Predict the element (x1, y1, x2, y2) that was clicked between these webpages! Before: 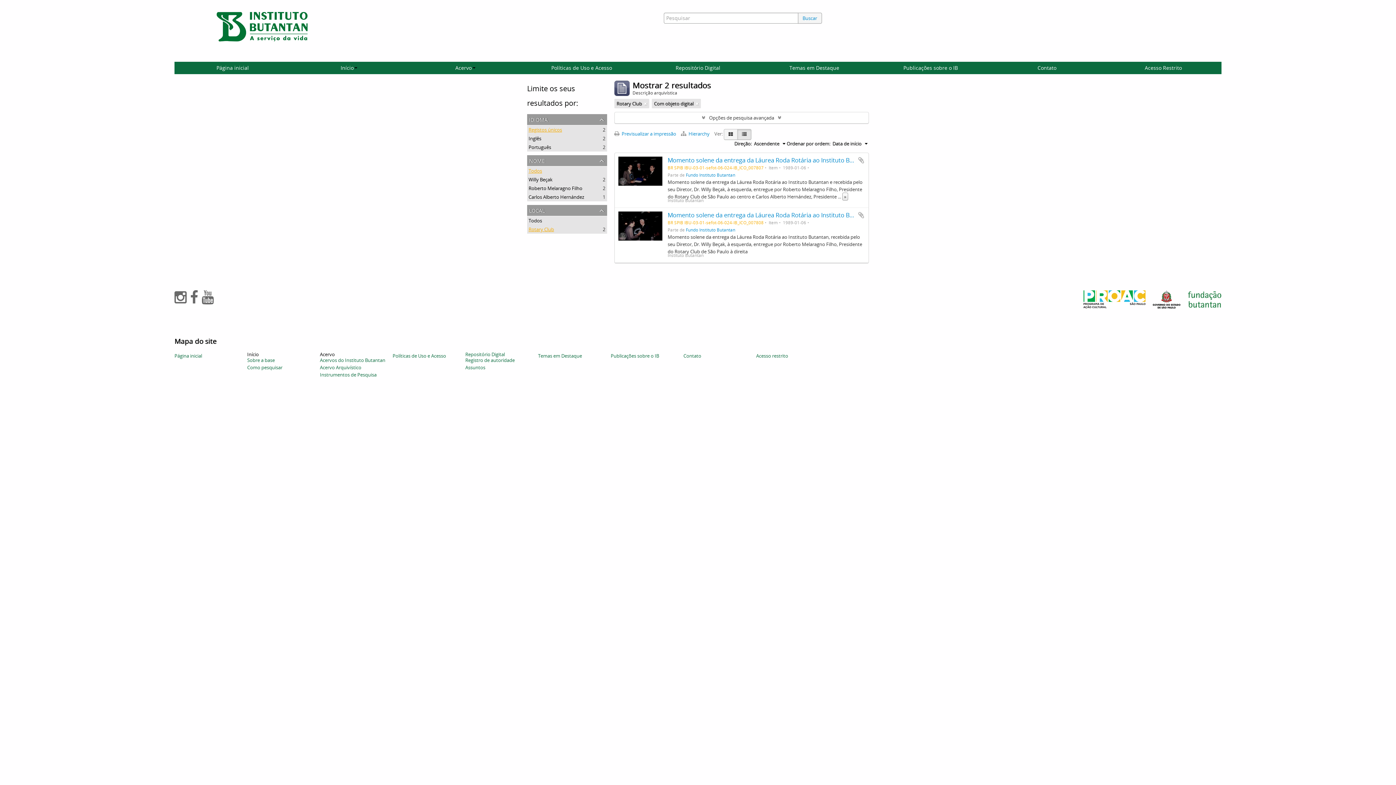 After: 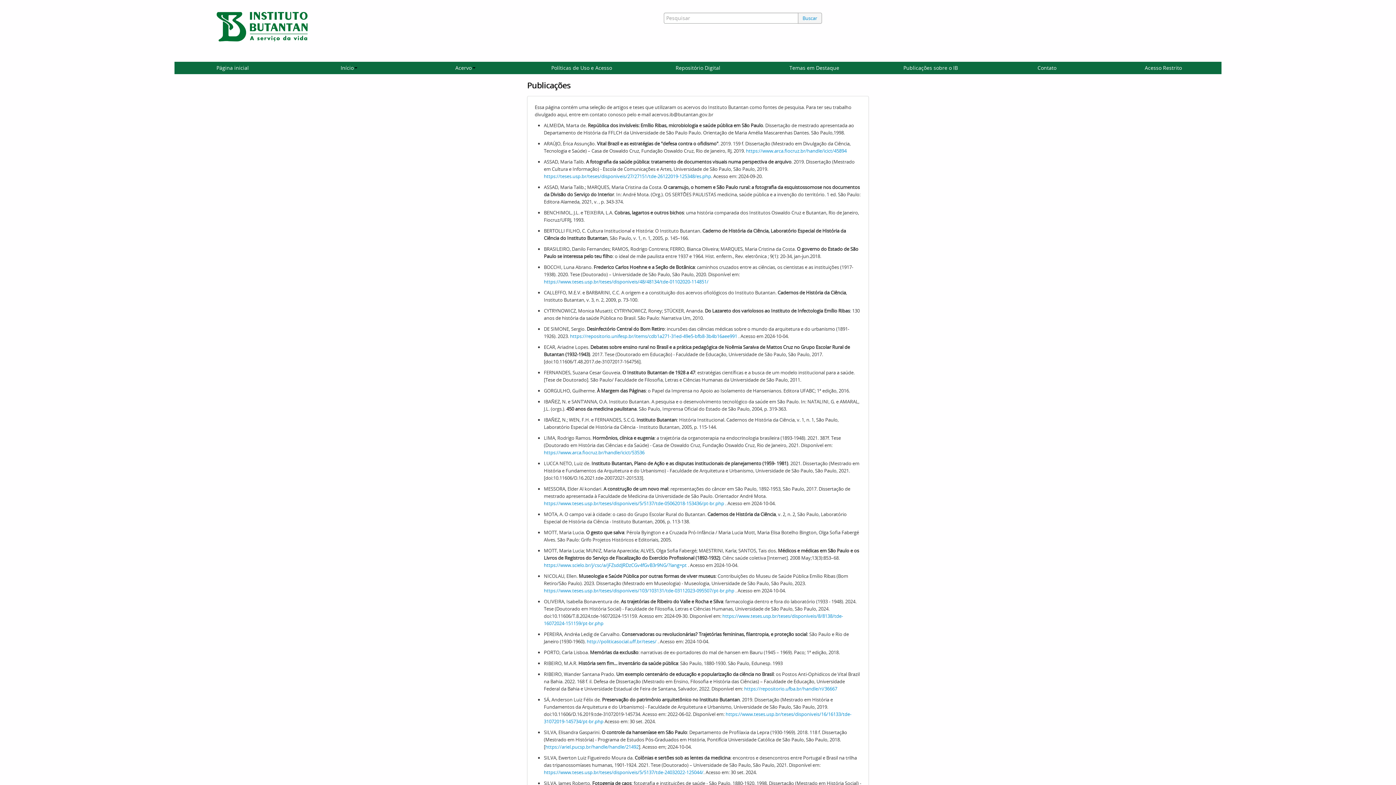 Action: label: Publicações sobre o IB bbox: (610, 352, 659, 359)